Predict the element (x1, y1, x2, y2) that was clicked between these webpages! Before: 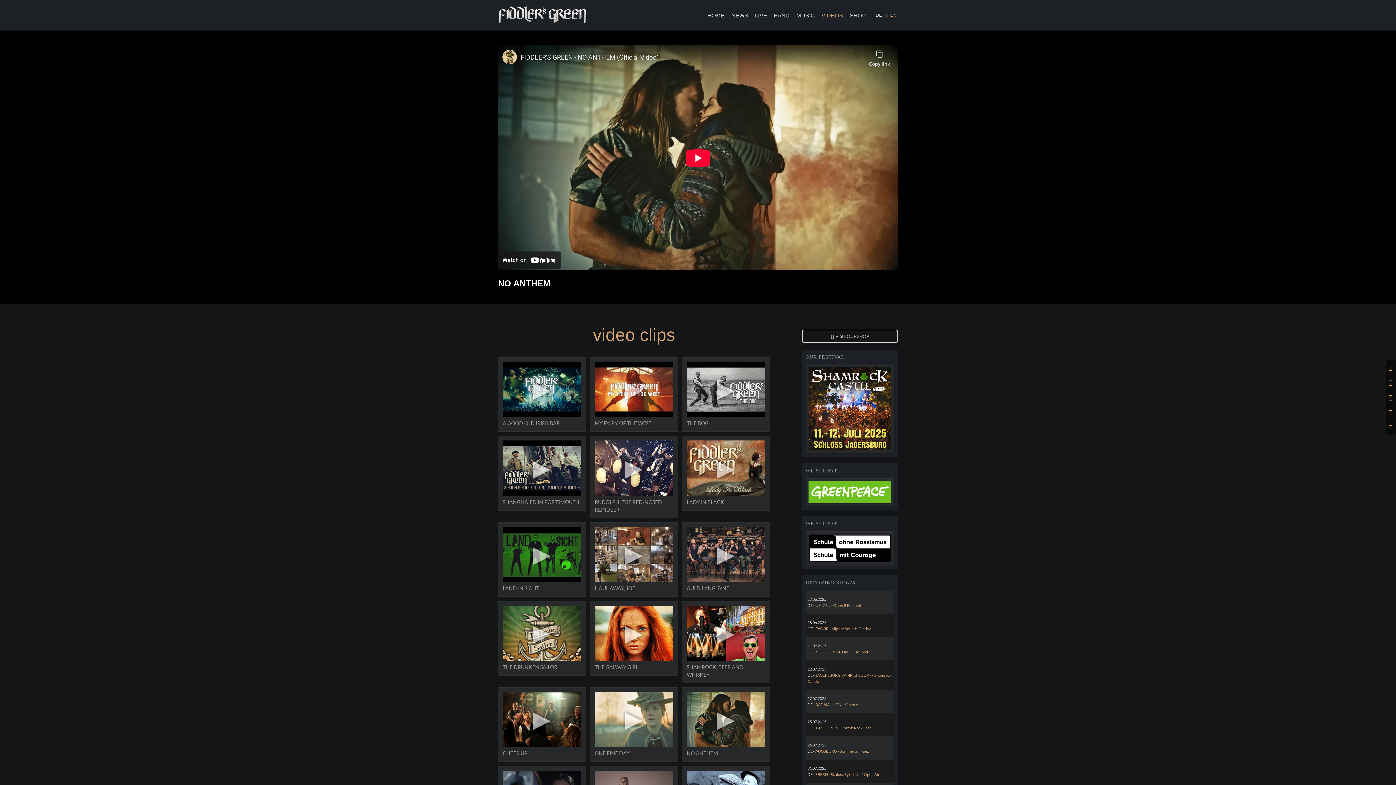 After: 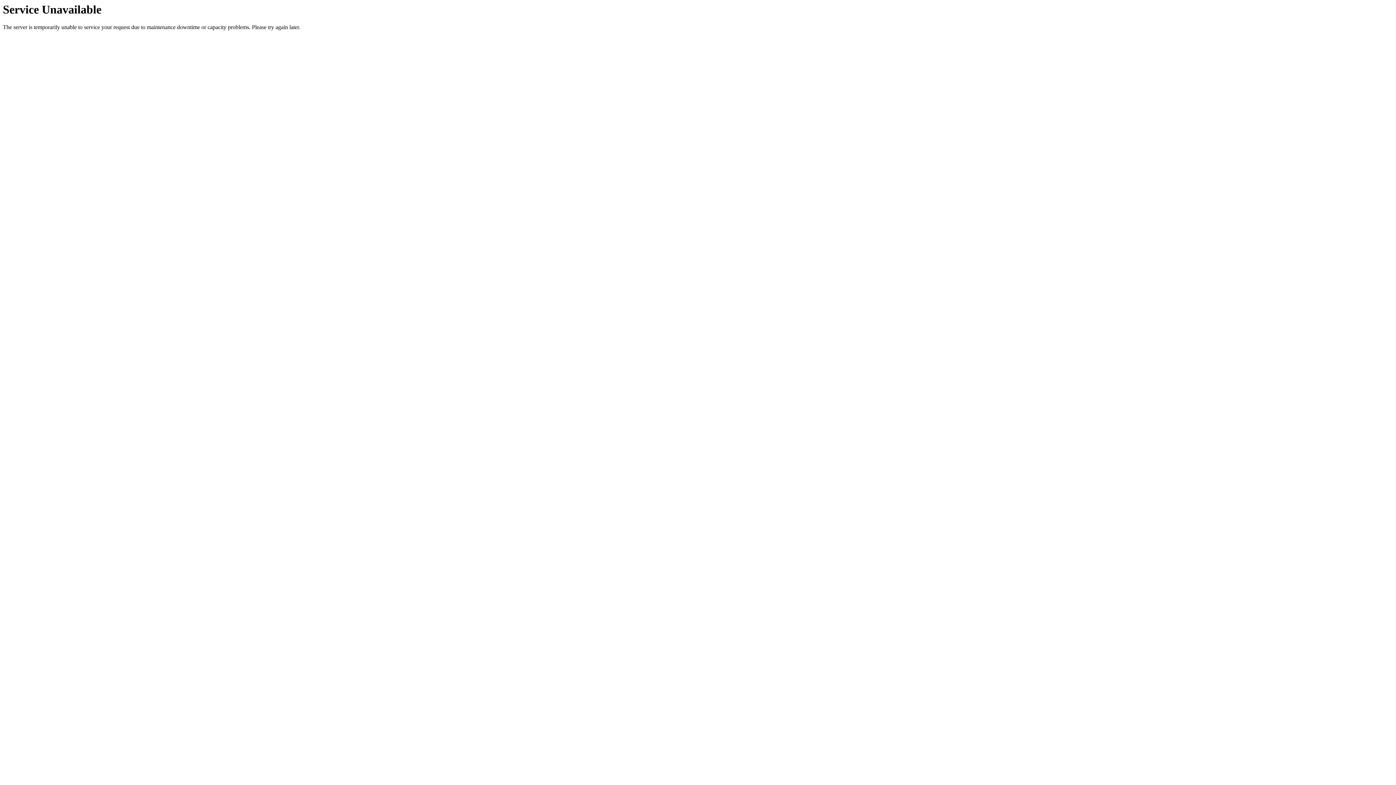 Action: bbox: (594, 692, 673, 747)